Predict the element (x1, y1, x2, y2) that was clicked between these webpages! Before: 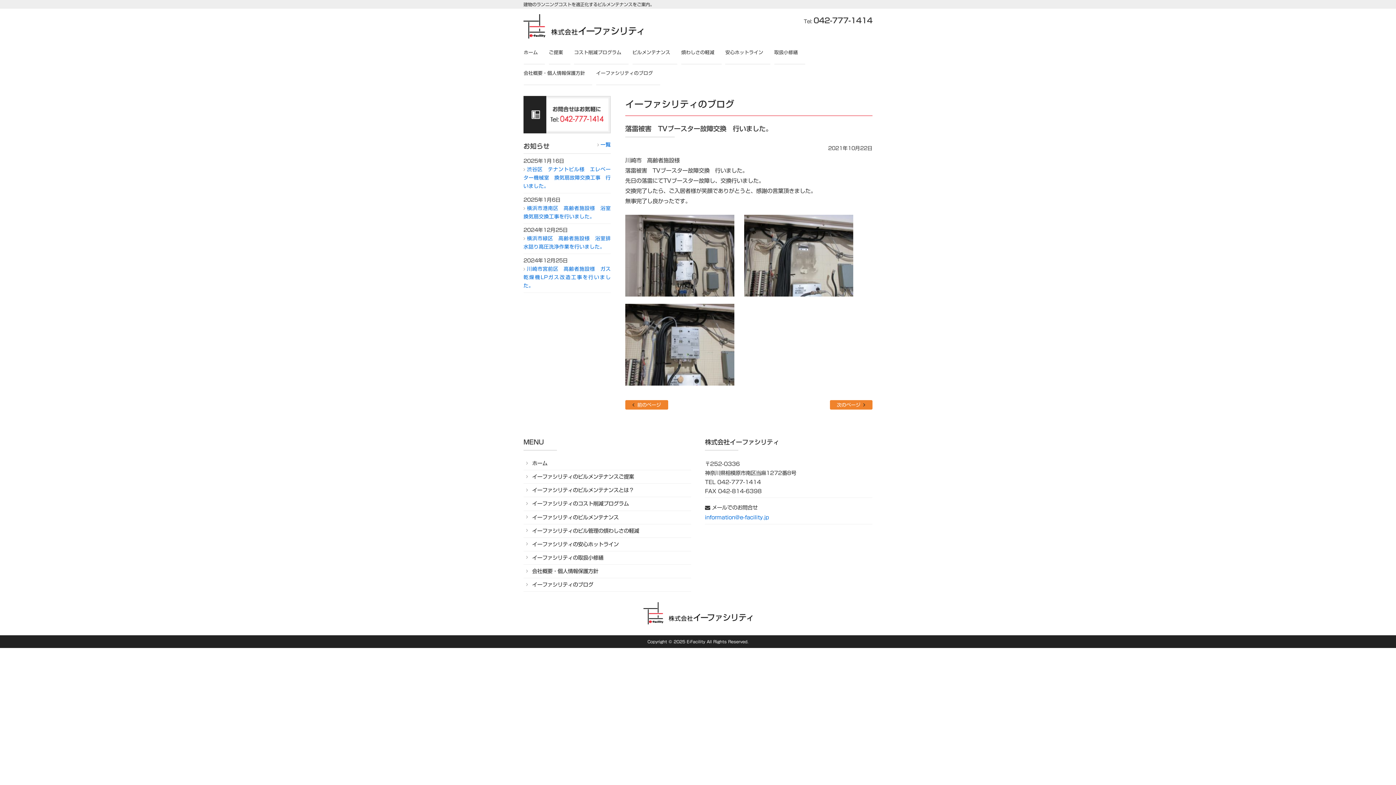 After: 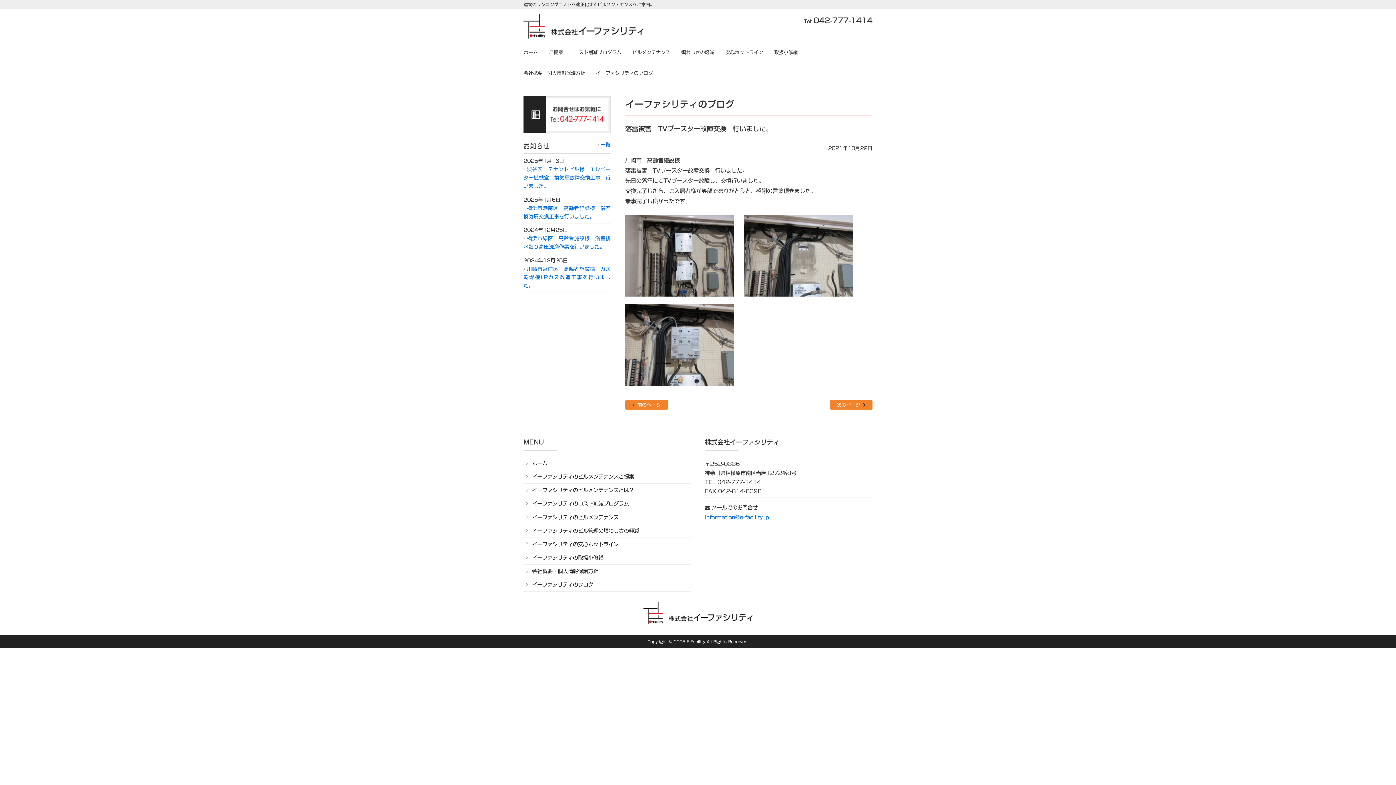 Action: bbox: (705, 515, 769, 520) label: information@e-facility.jp